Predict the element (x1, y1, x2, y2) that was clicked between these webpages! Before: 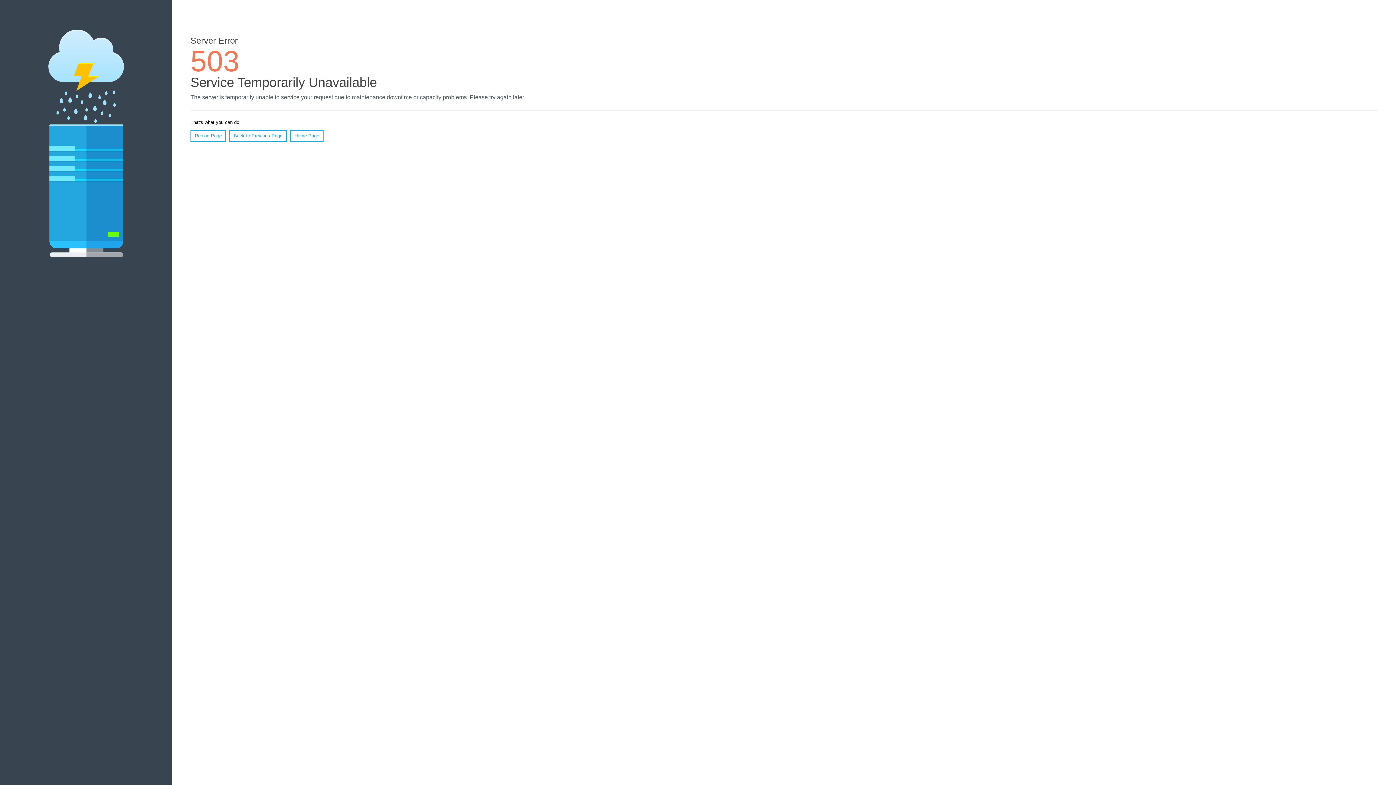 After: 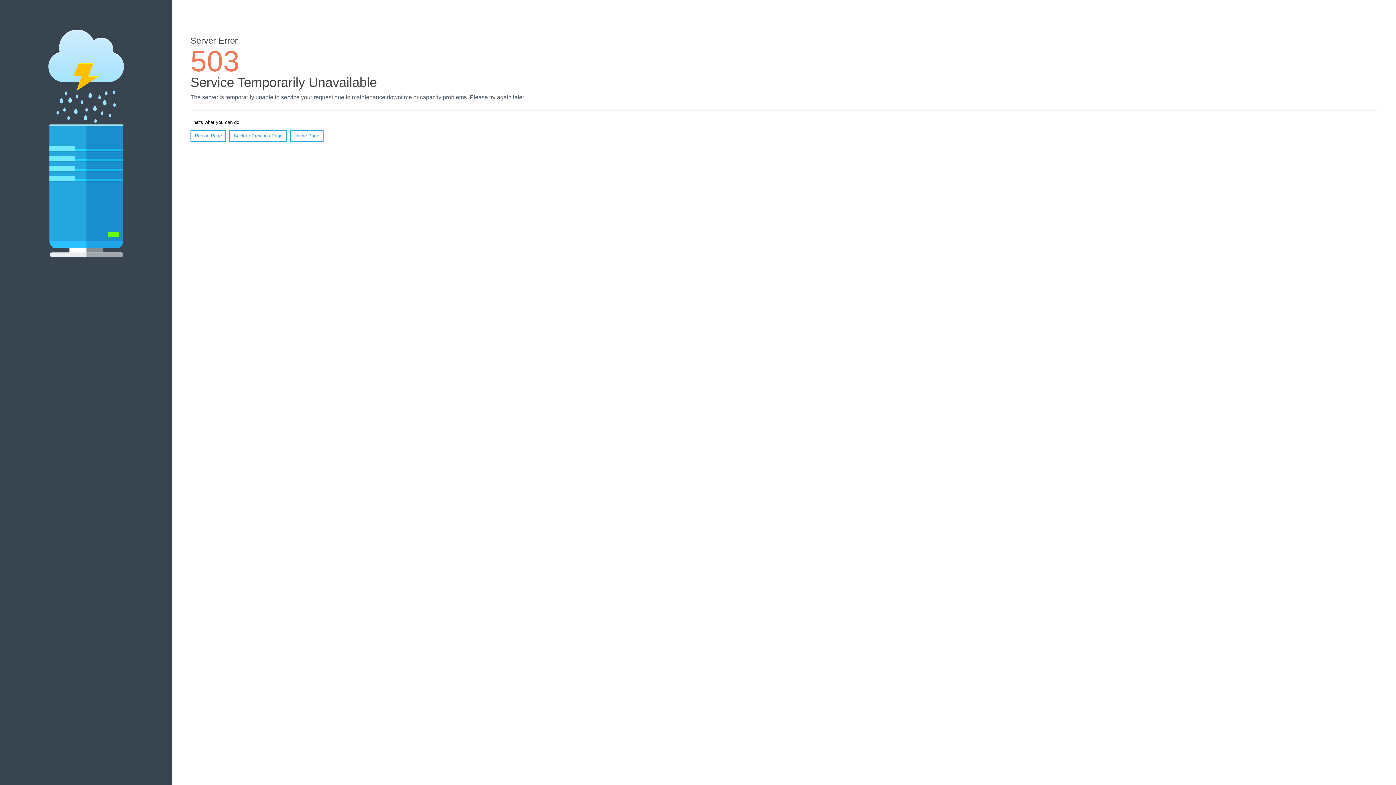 Action: label: Home Page bbox: (290, 130, 323, 141)